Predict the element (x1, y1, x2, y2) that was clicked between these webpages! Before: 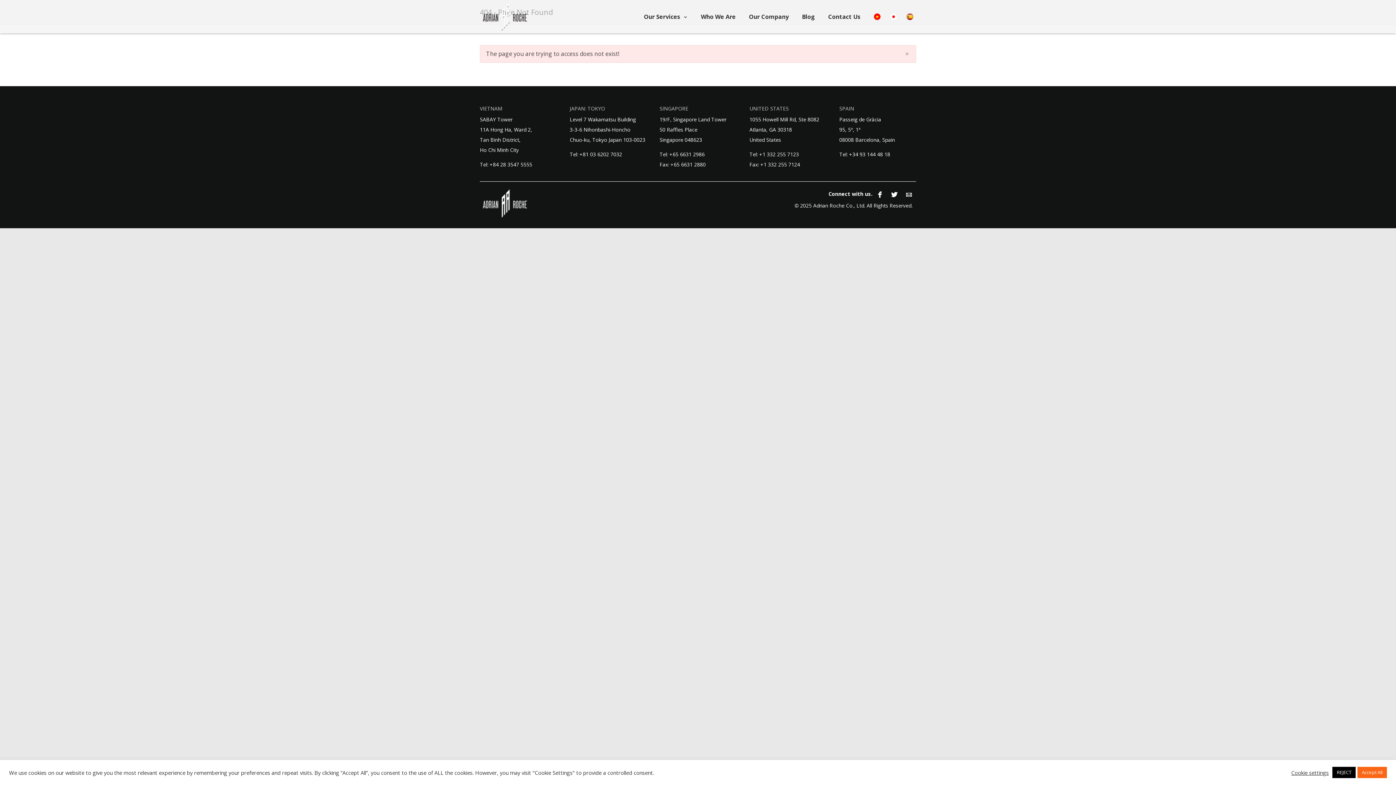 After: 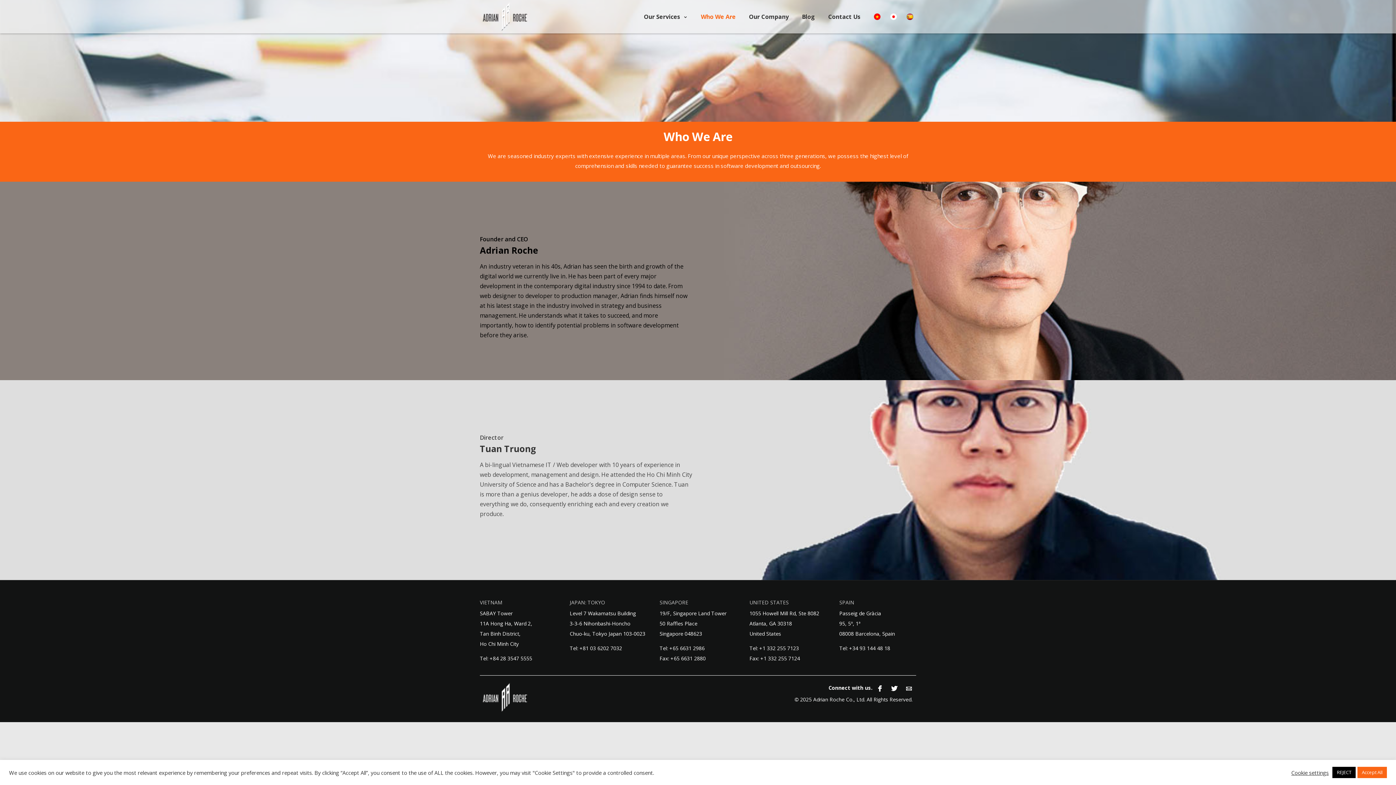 Action: label: Who We Are bbox: (694, 0, 742, 32)